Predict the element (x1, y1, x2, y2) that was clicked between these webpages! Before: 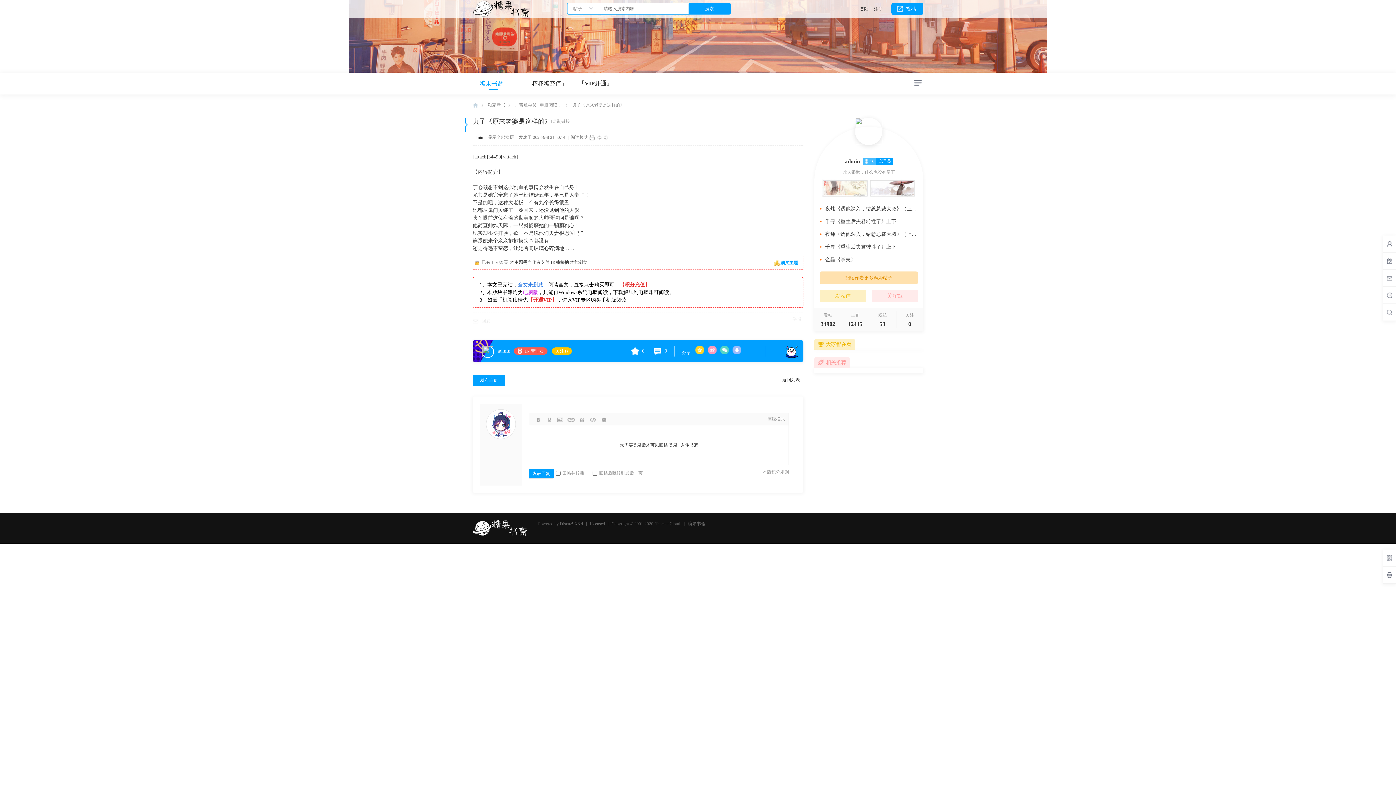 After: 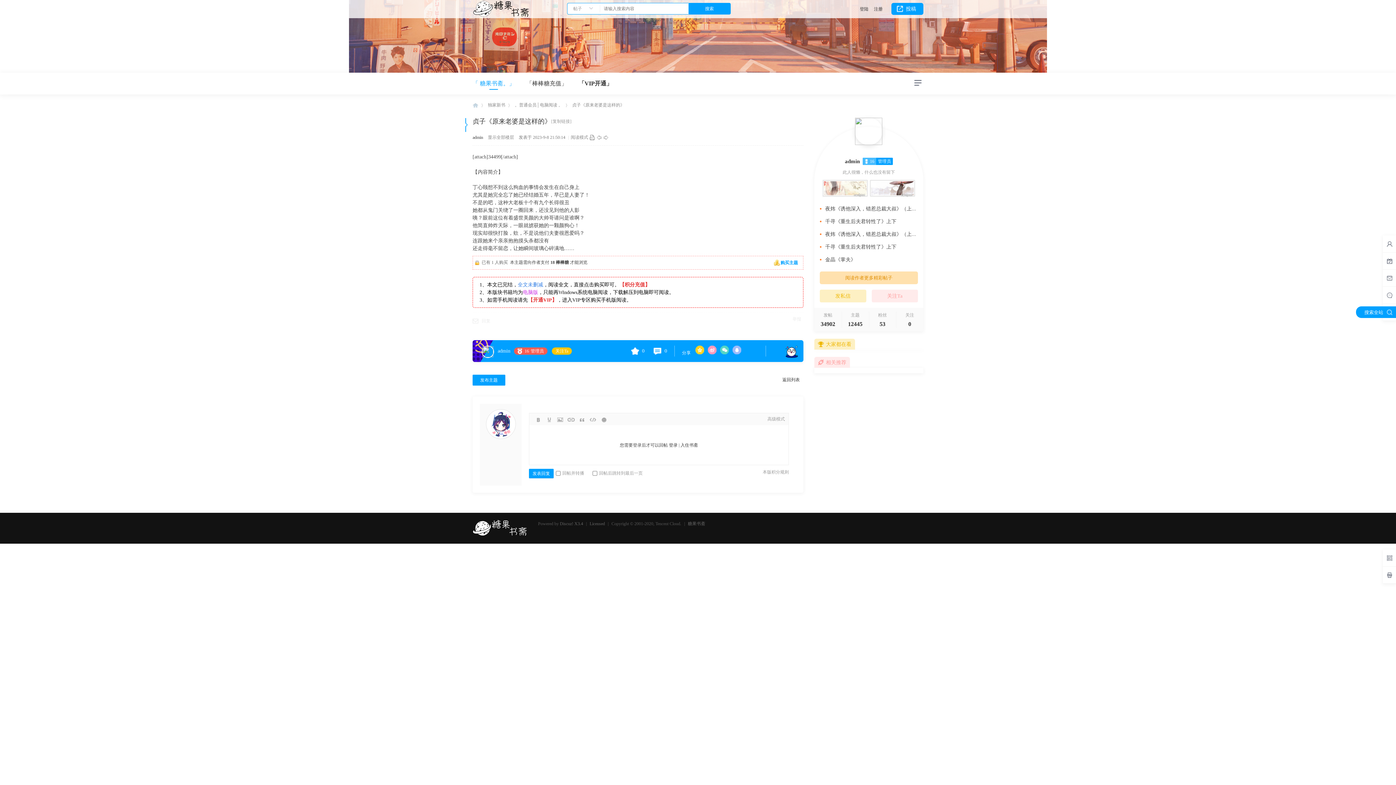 Action: label: 

                                 

                                搜索全站

                             bbox: (1386, 308, 1393, 316)